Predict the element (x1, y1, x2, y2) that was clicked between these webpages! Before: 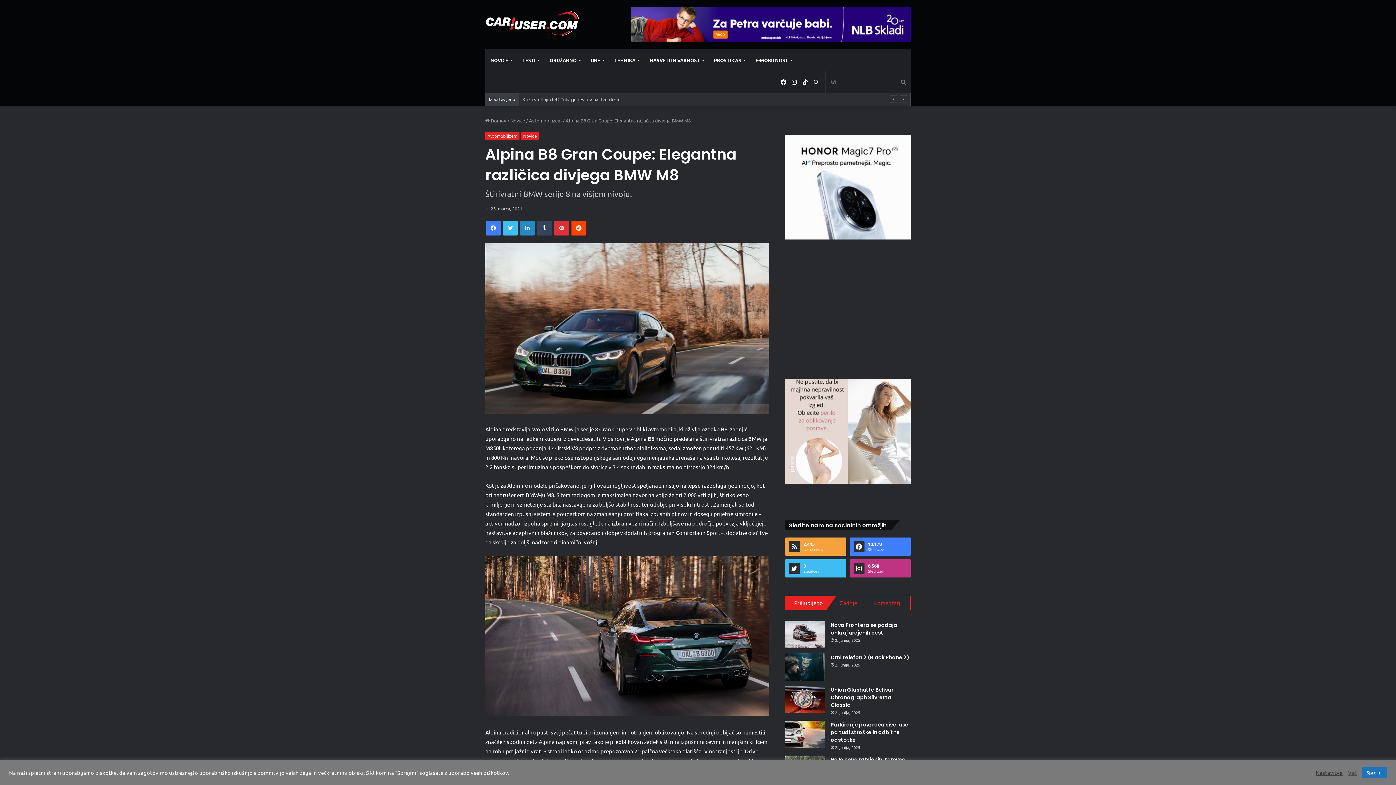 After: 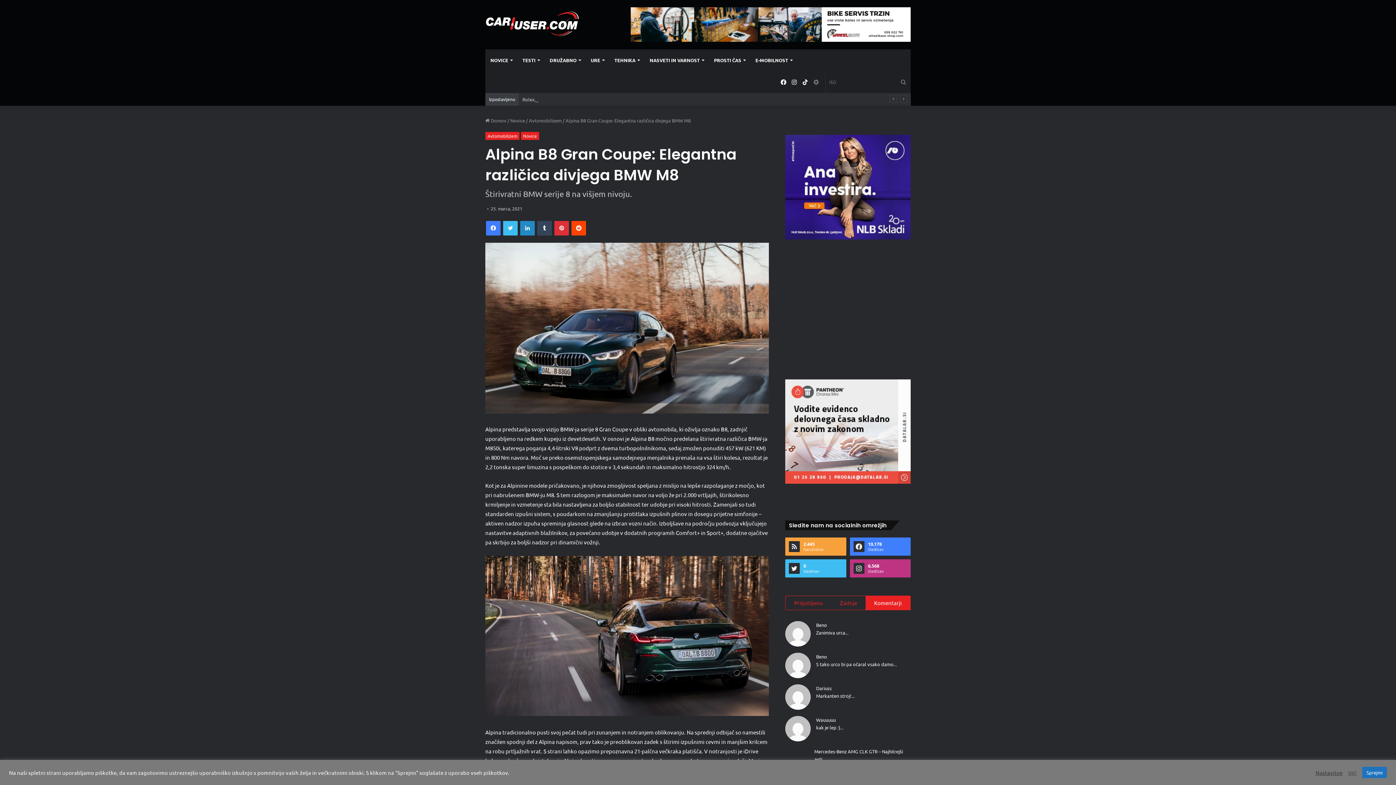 Action: label: Komentarji bbox: (865, 596, 910, 610)